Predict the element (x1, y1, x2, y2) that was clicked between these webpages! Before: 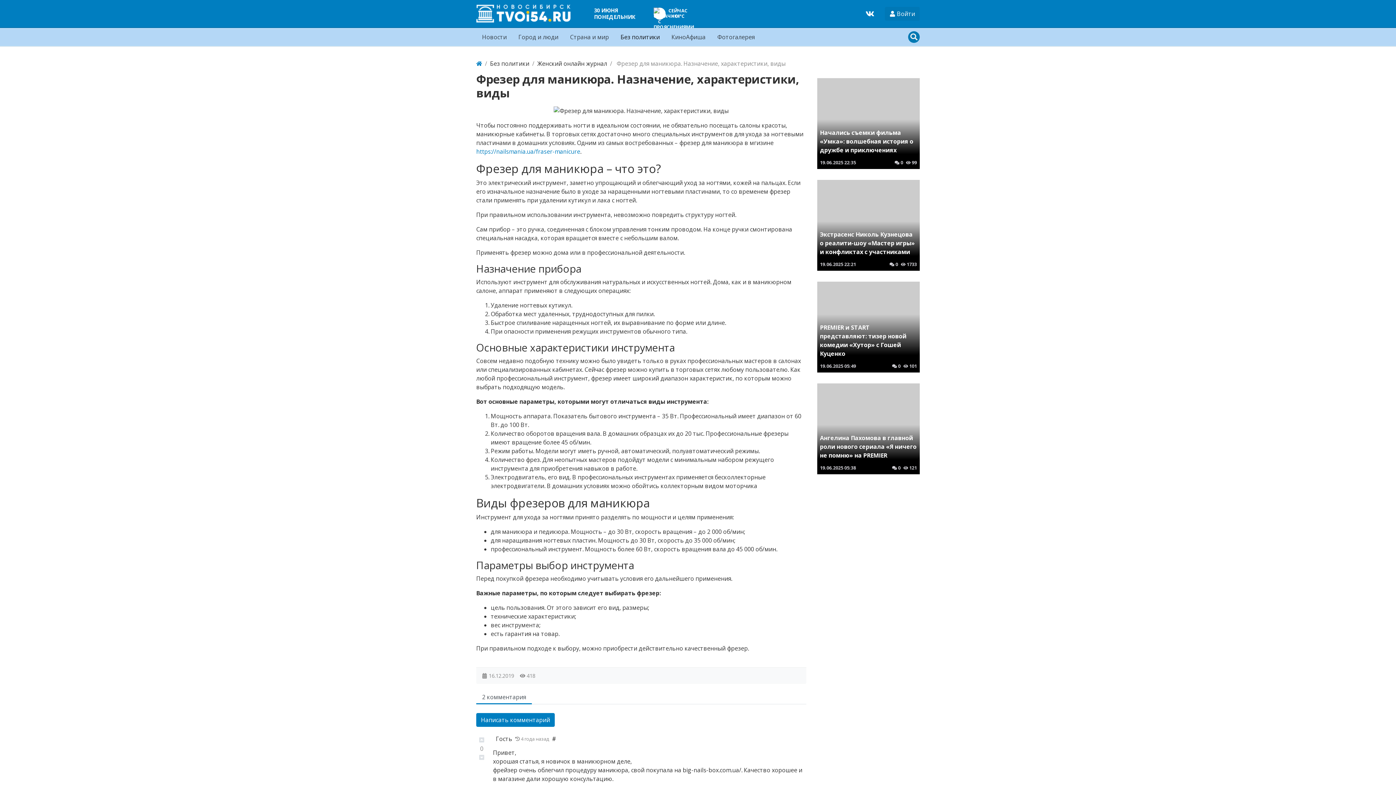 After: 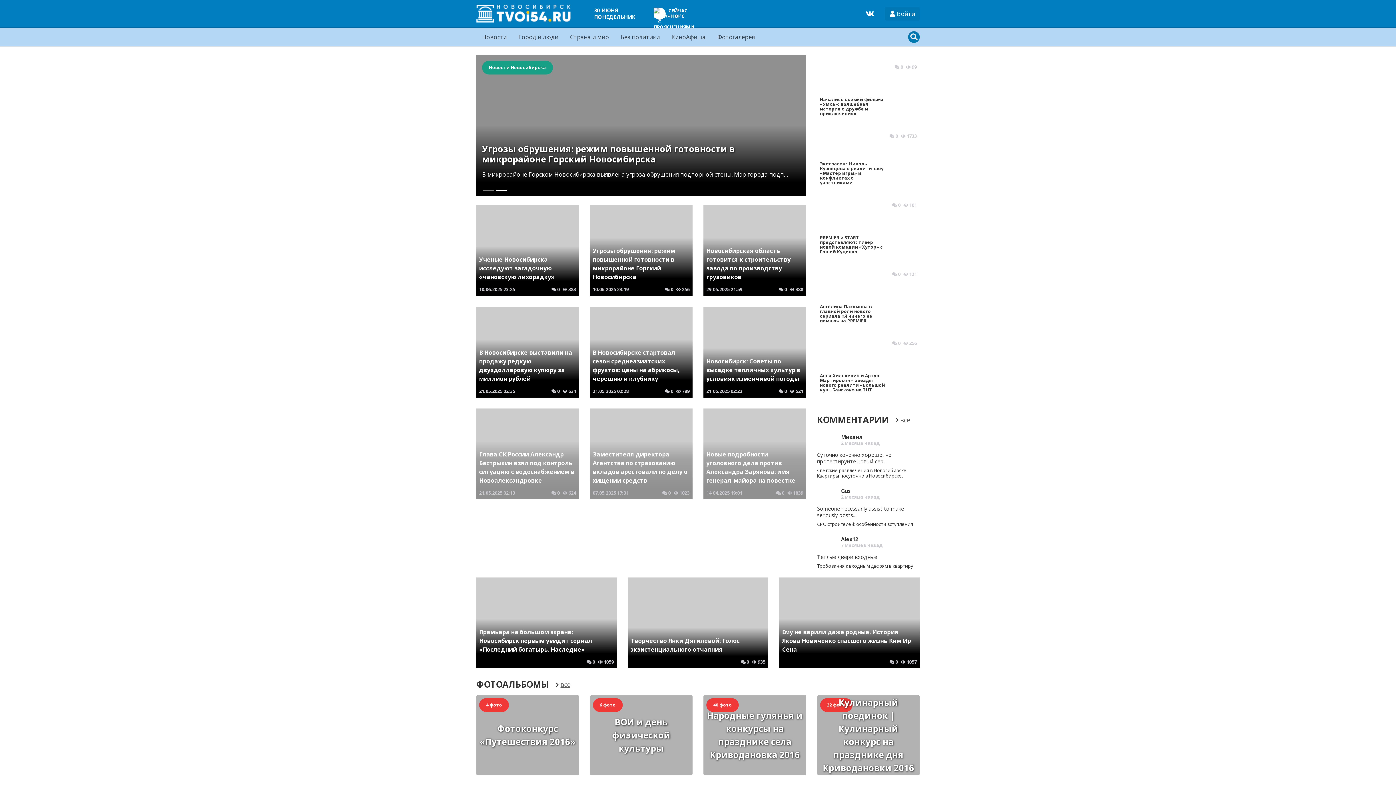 Action: bbox: (476, 2, 570, 24)